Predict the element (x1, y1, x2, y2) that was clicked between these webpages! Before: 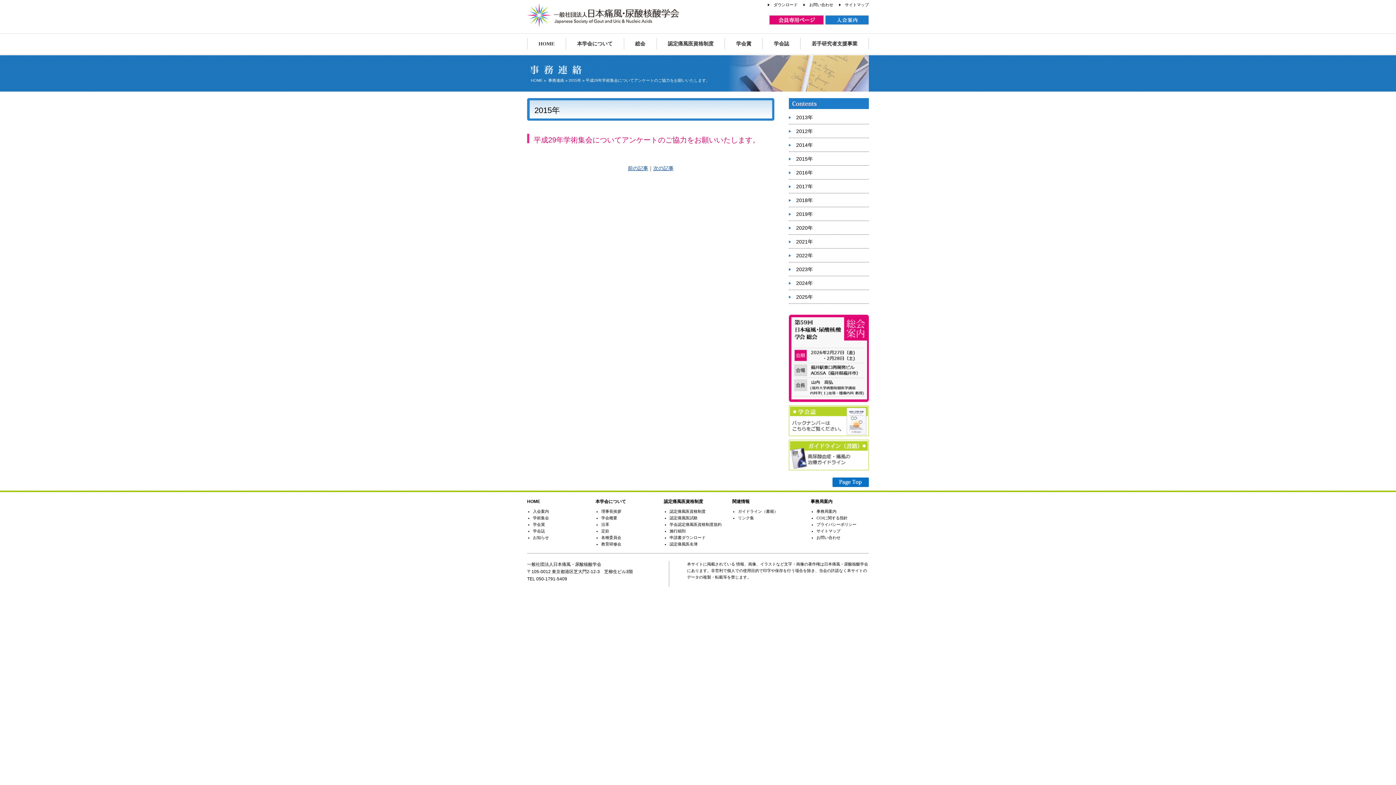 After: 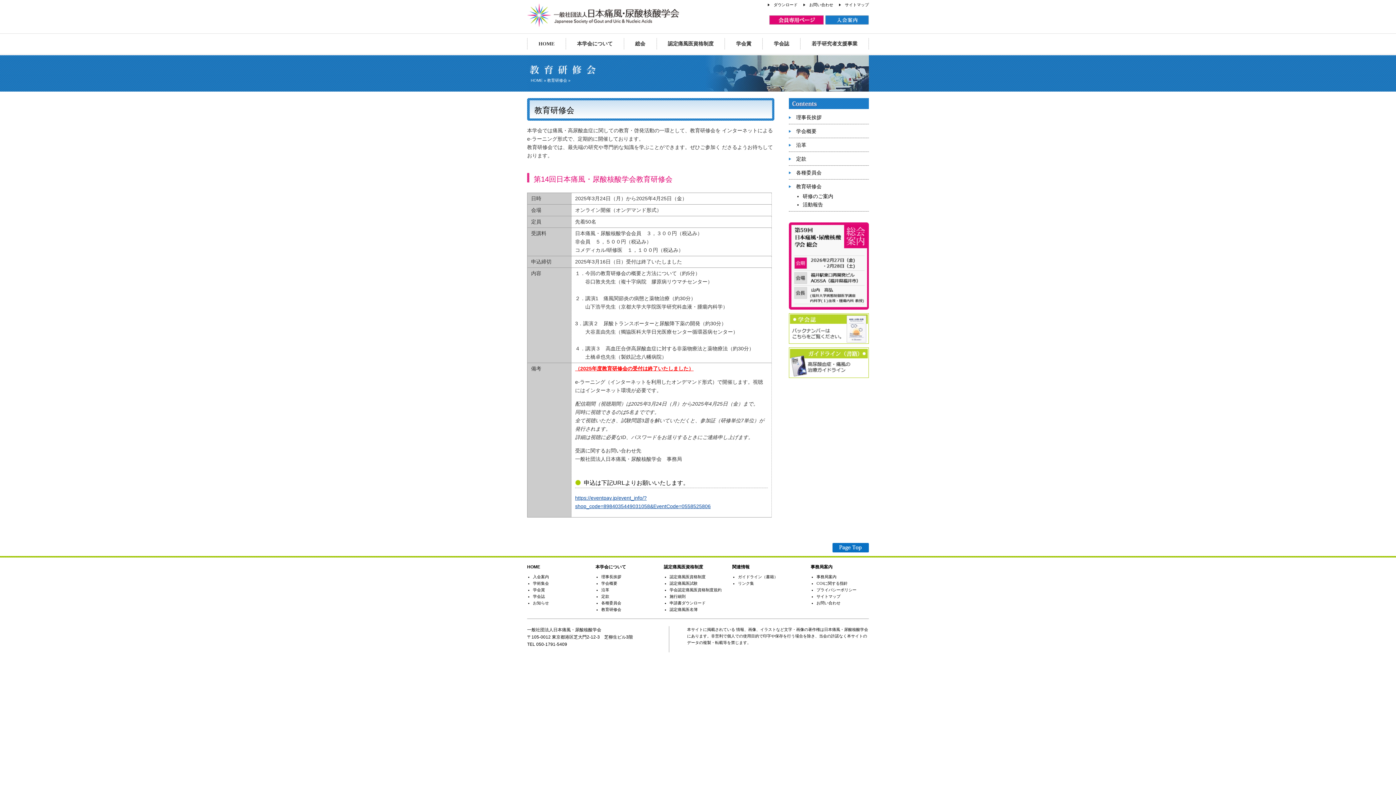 Action: label: 教育研修会 bbox: (601, 542, 621, 546)